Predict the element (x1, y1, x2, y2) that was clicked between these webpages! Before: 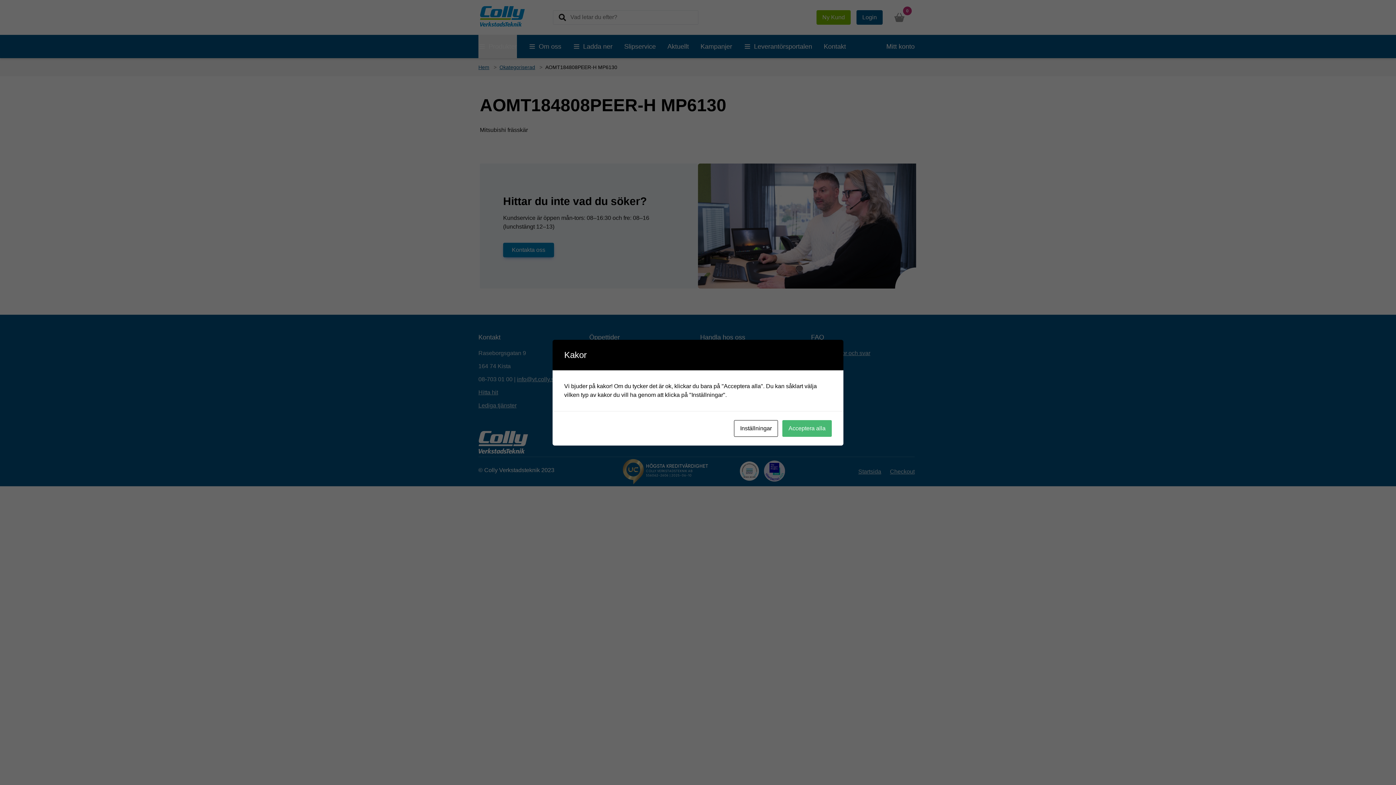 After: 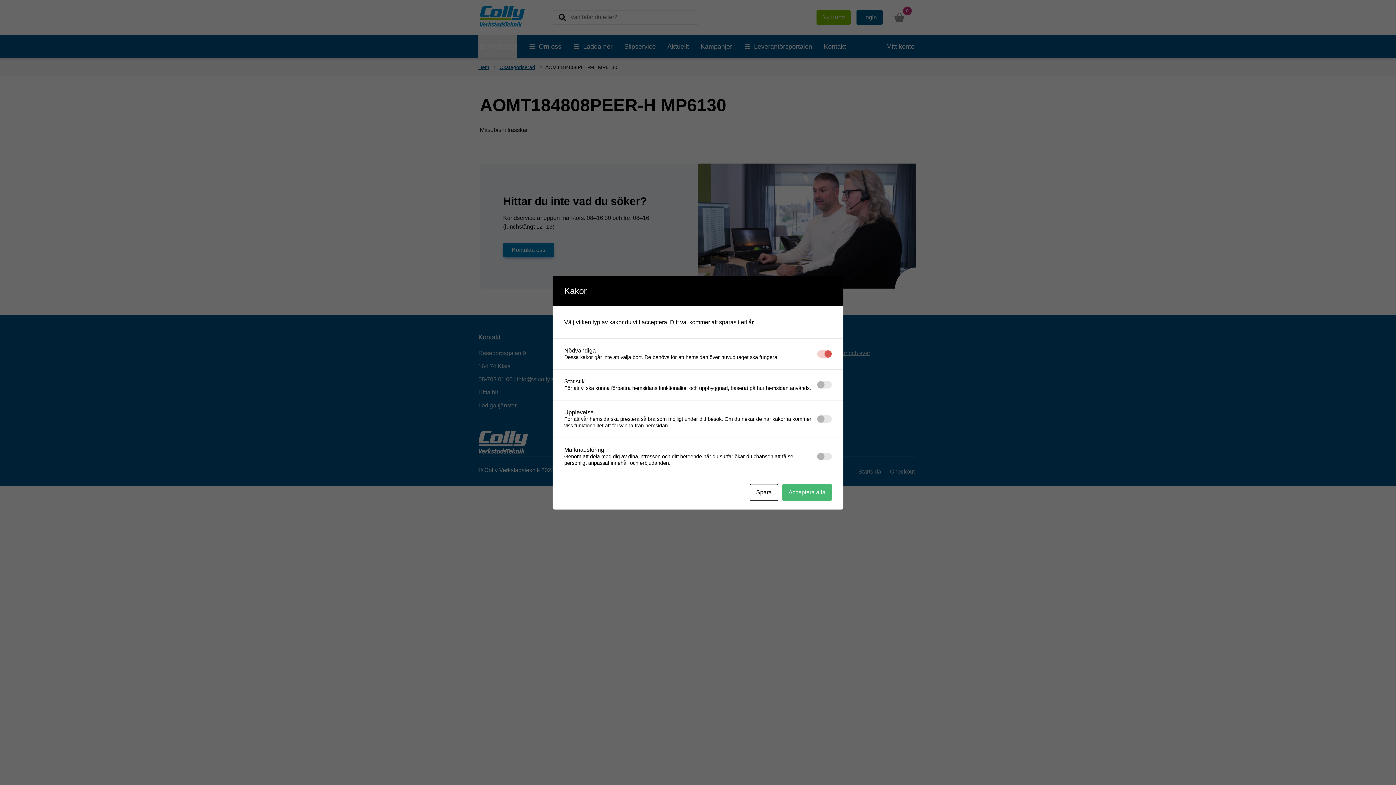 Action: bbox: (734, 420, 778, 436) label: Inställningar